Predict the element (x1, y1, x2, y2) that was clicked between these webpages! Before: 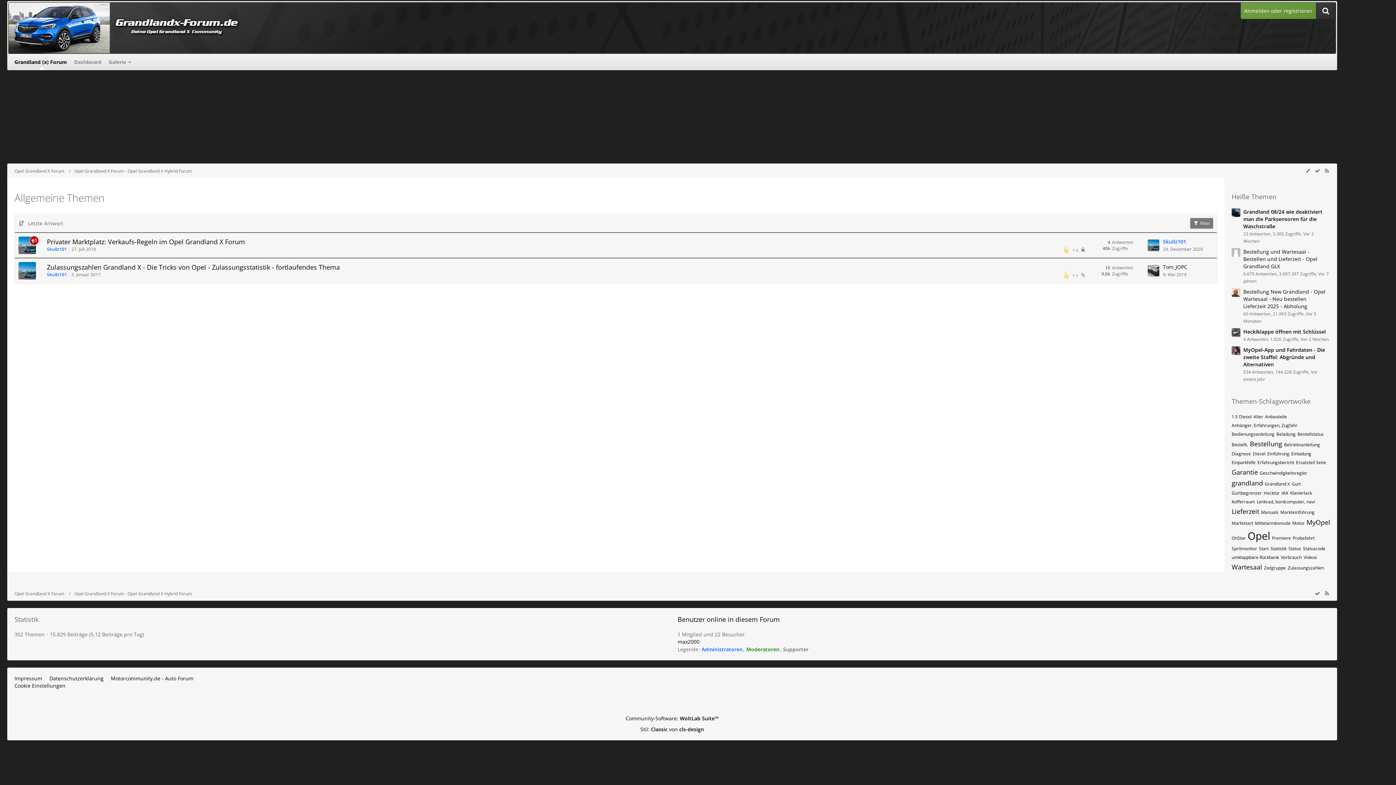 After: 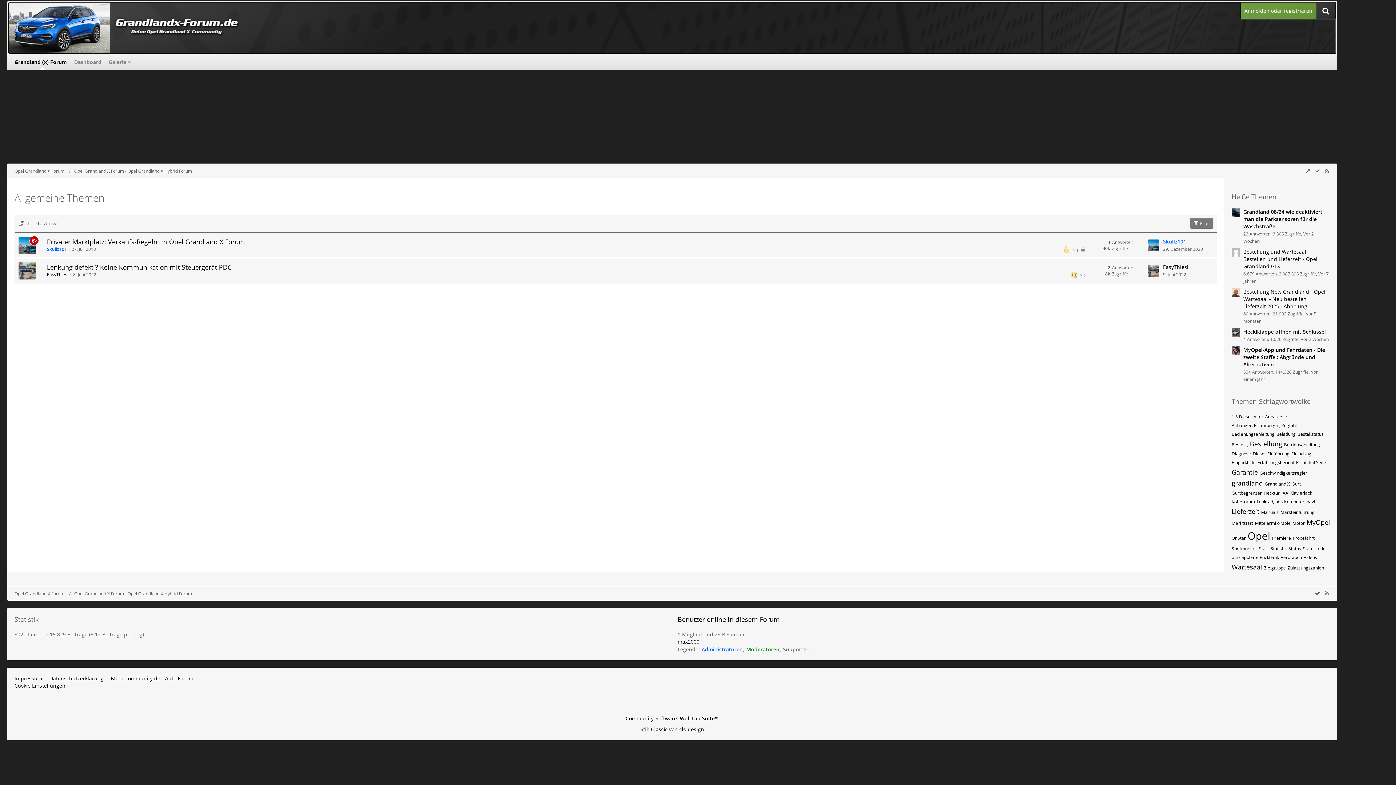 Action: bbox: (1232, 459, 1256, 465) label: Themen mit dem Tag „Einparkhilfe“